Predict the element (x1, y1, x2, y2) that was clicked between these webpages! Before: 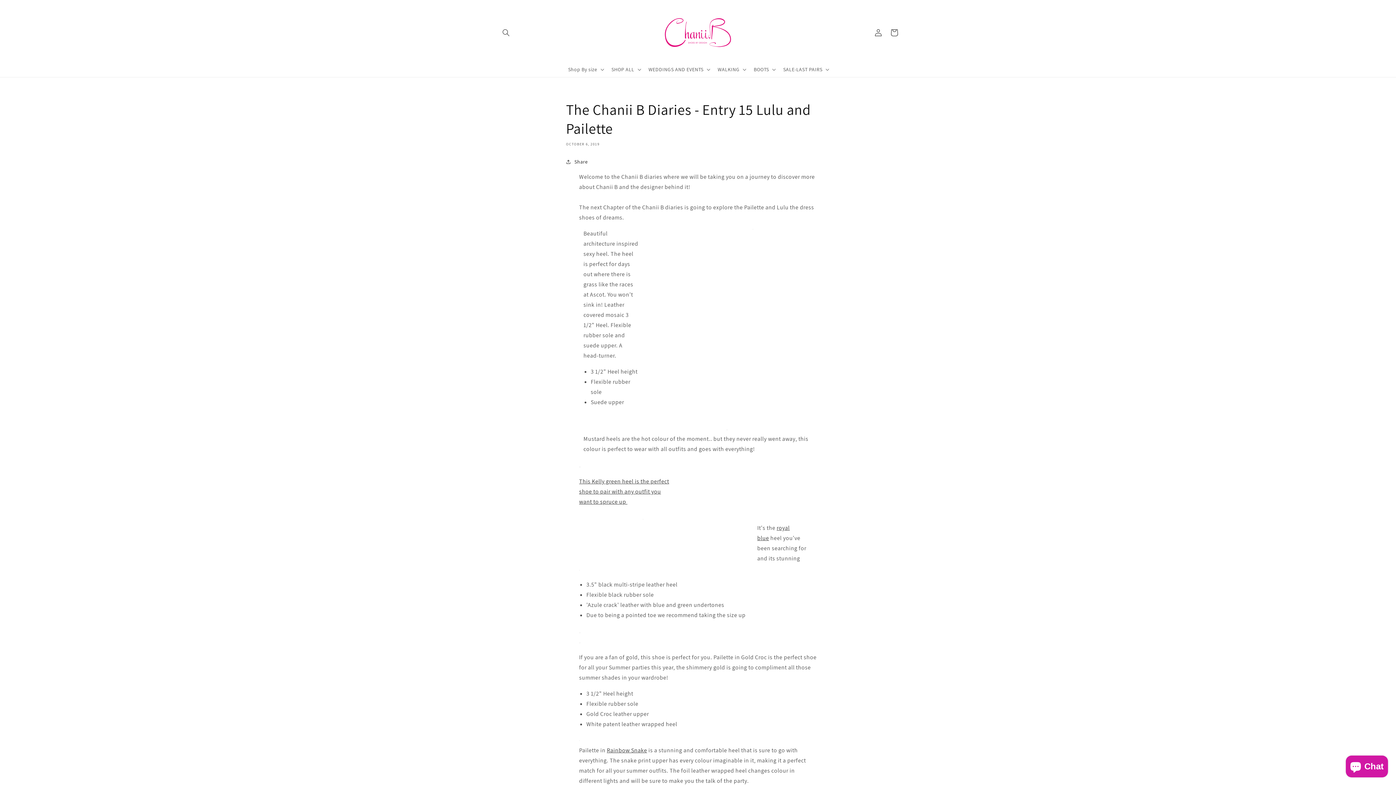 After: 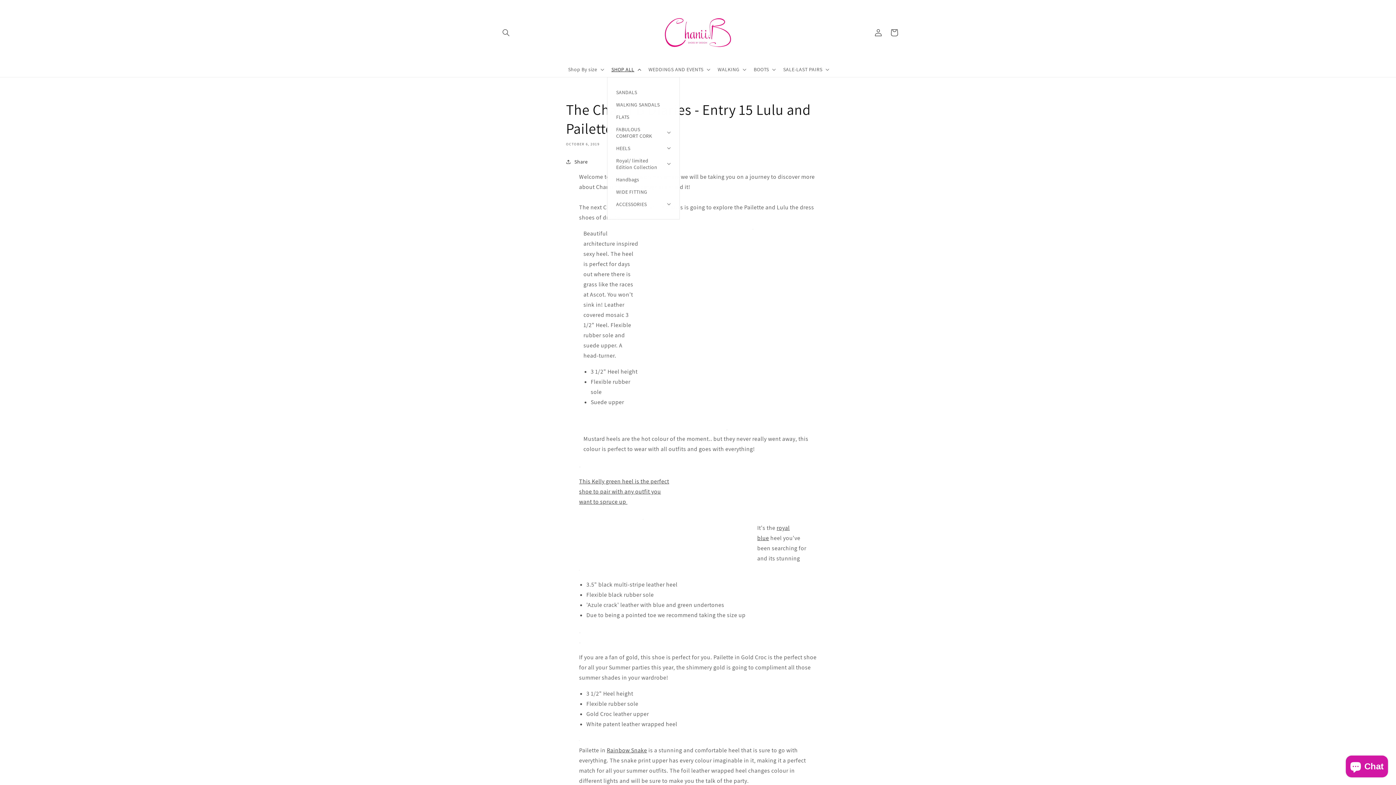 Action: bbox: (607, 61, 644, 76) label: SHOP ALL